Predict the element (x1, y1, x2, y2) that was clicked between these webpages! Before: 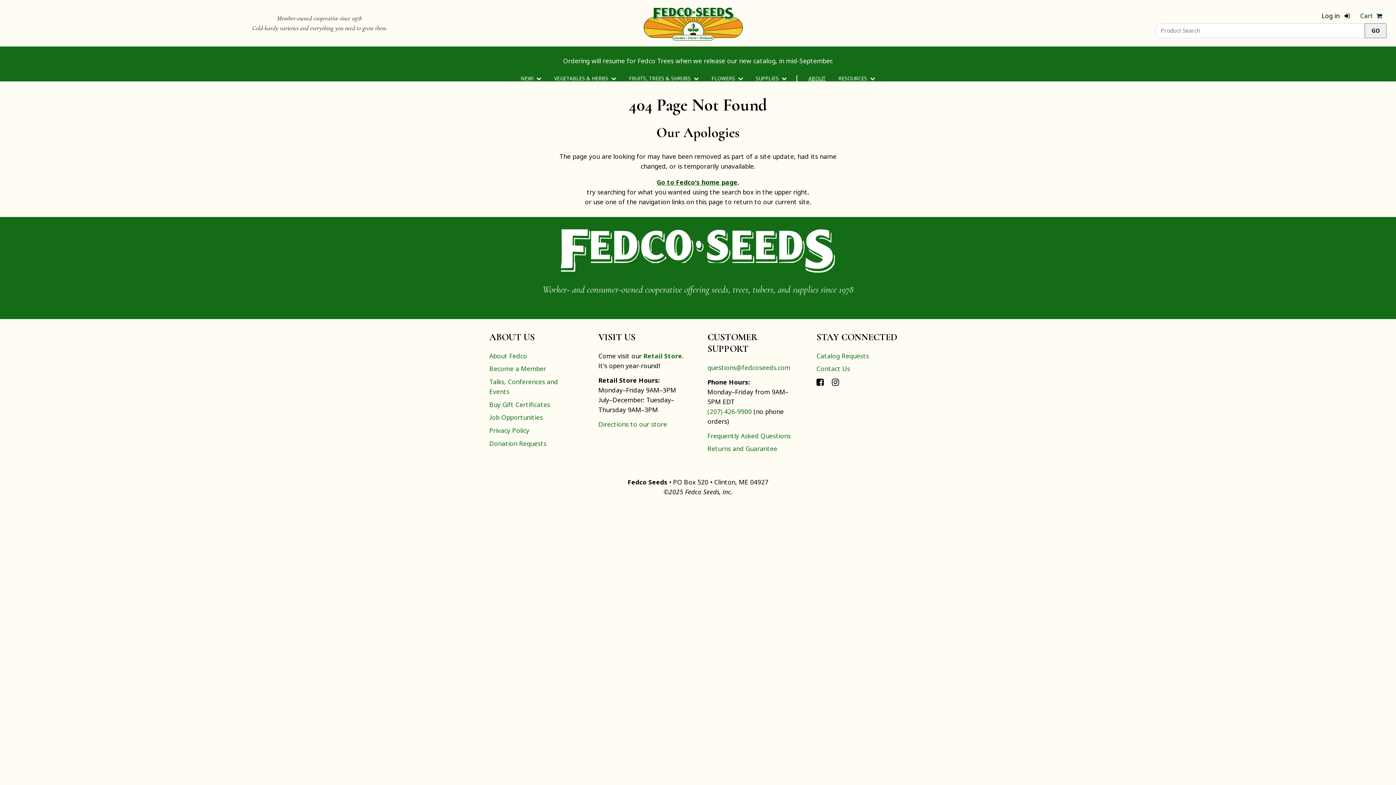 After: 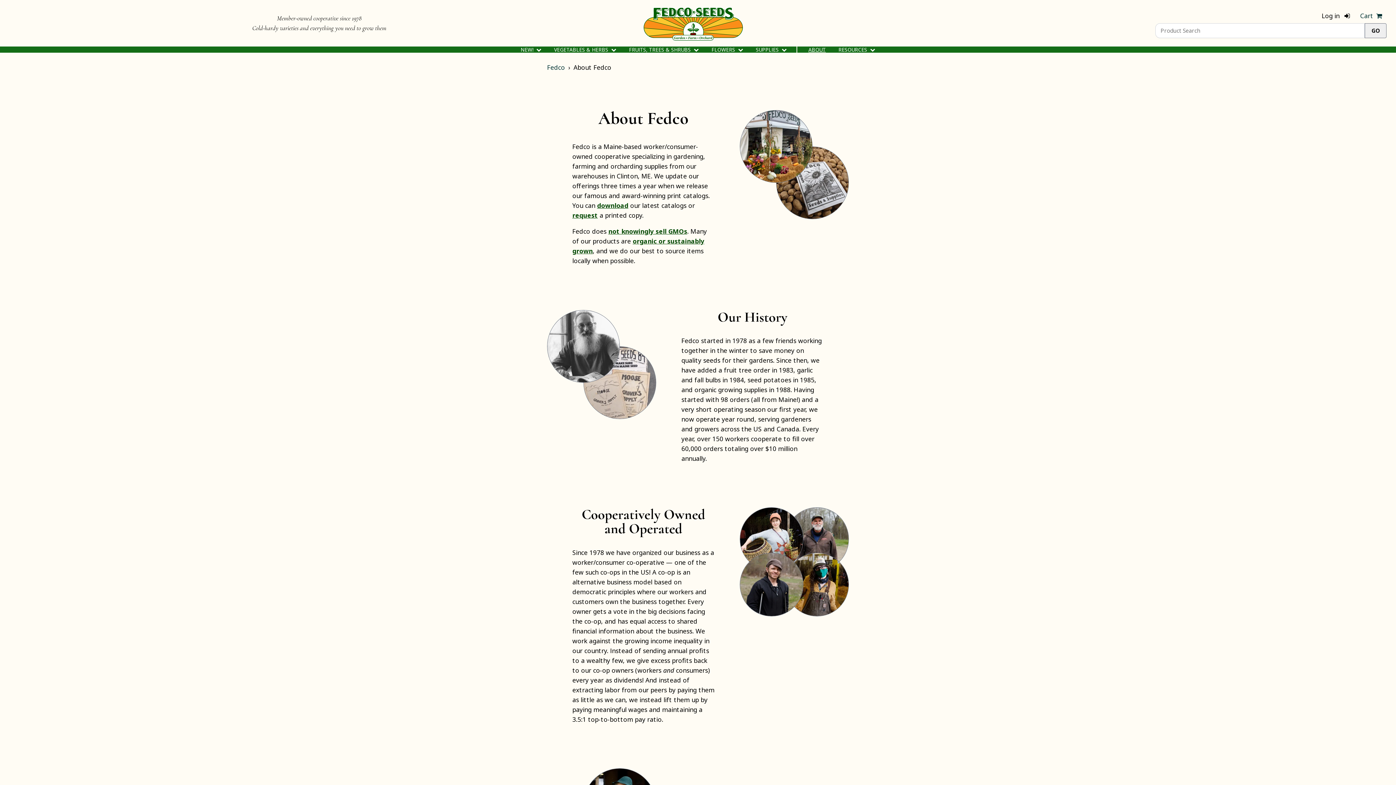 Action: bbox: (802, 74, 832, 81) label: ABOUT